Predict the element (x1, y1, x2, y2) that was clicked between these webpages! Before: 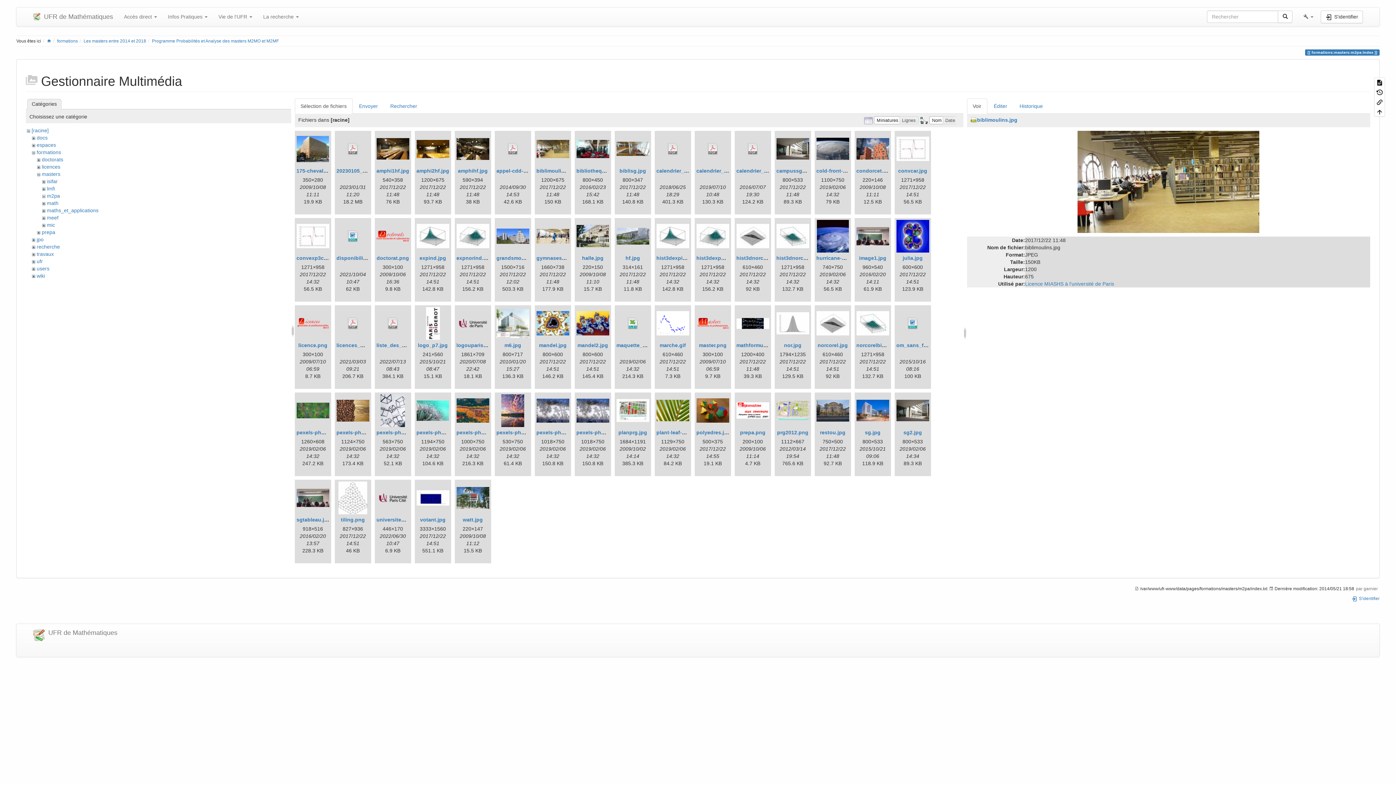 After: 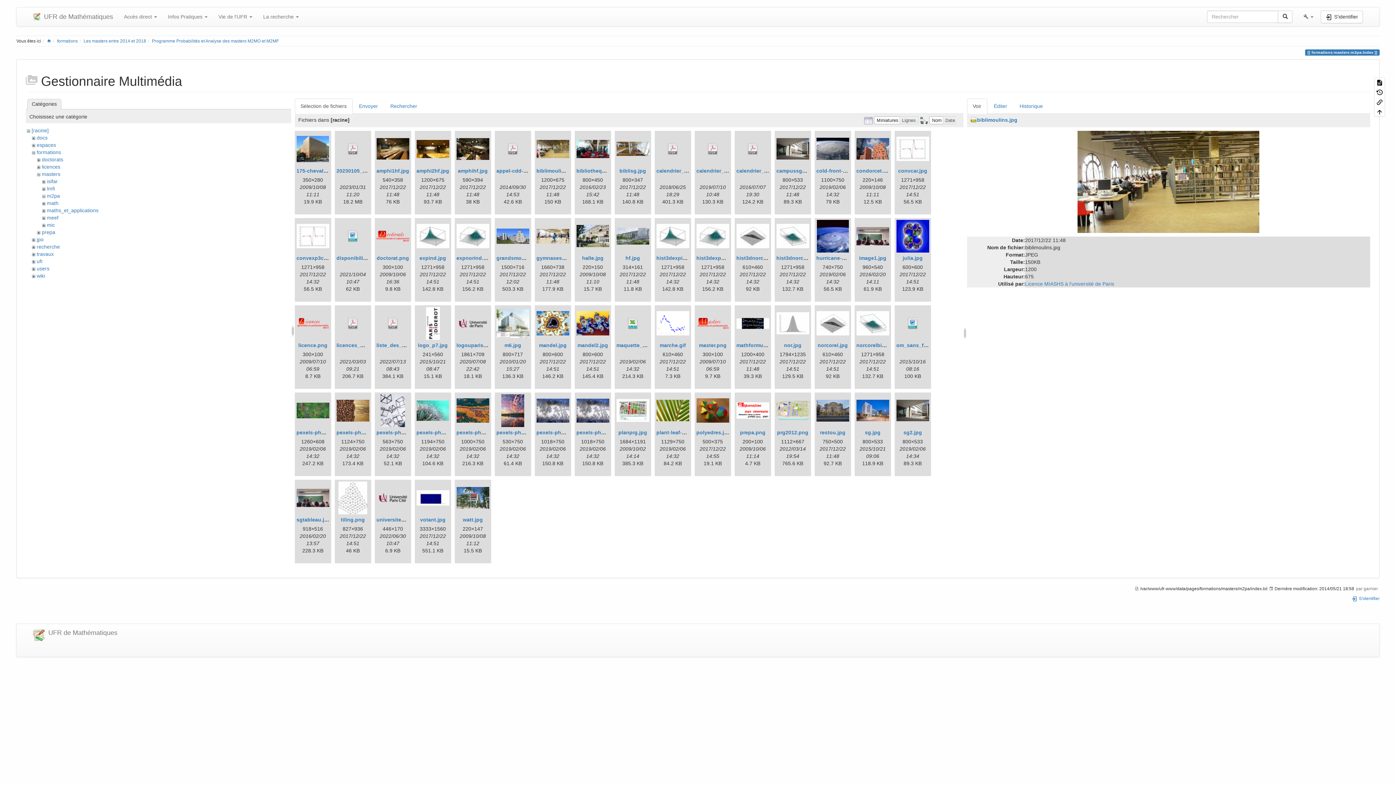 Action: bbox: (967, 98, 987, 113) label: Voir